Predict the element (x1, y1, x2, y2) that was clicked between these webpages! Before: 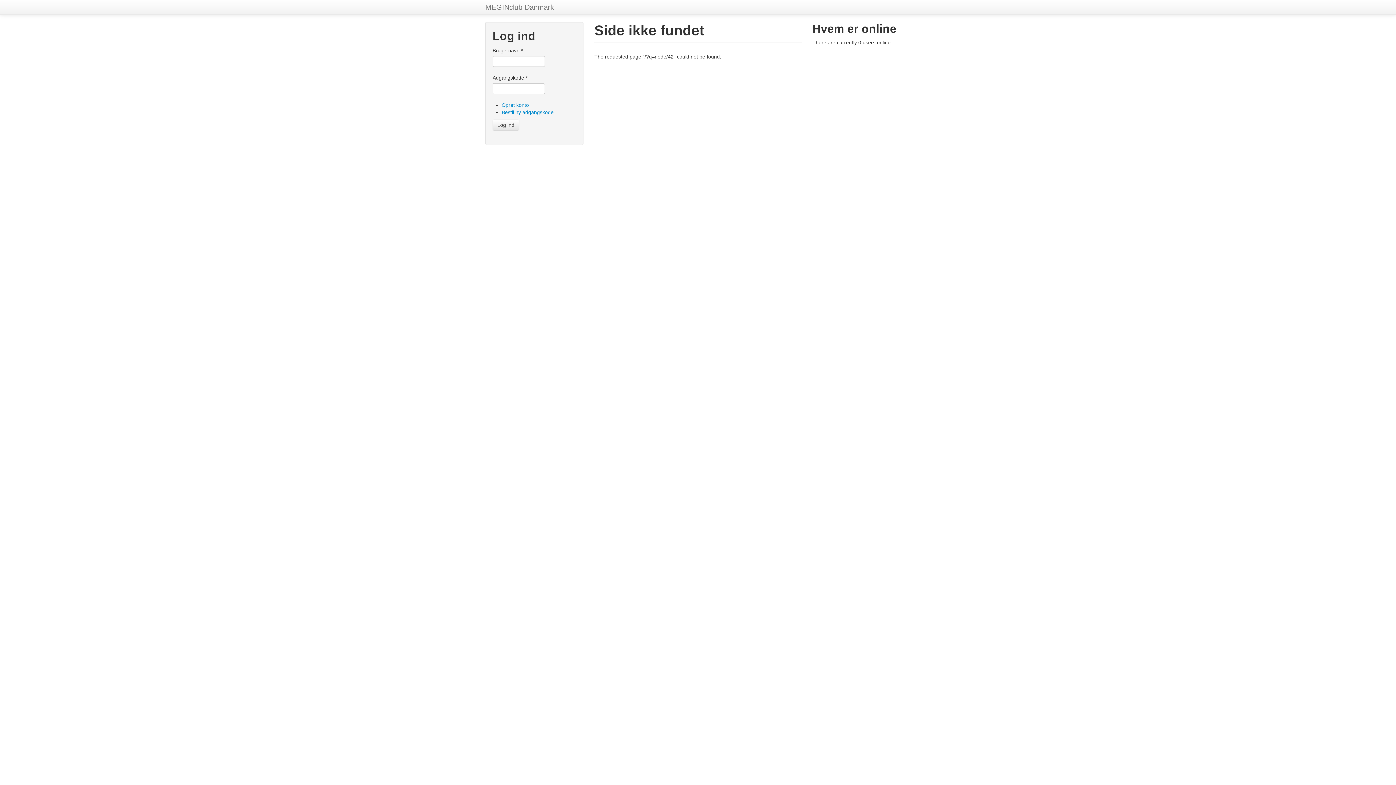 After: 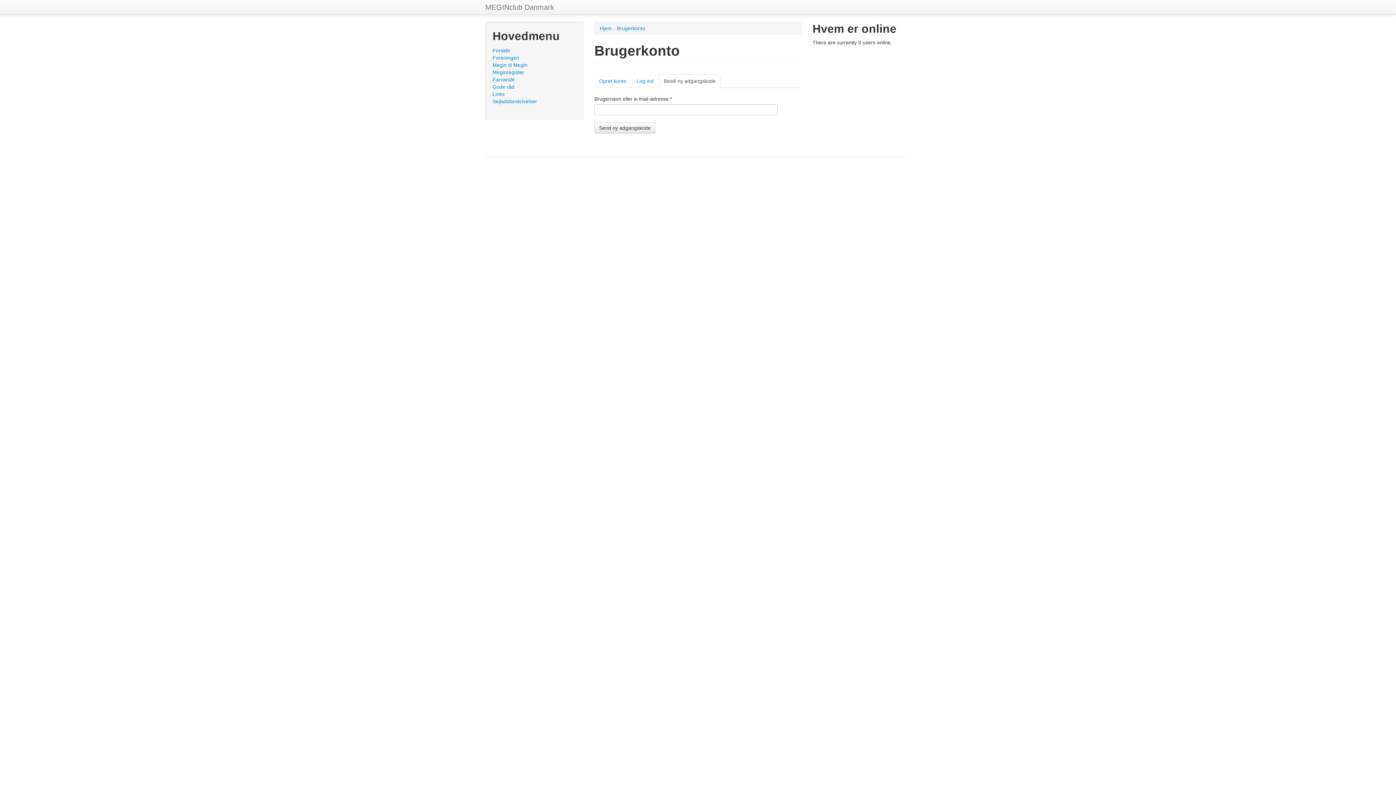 Action: bbox: (501, 109, 553, 115) label: Bestil ny adgangskode